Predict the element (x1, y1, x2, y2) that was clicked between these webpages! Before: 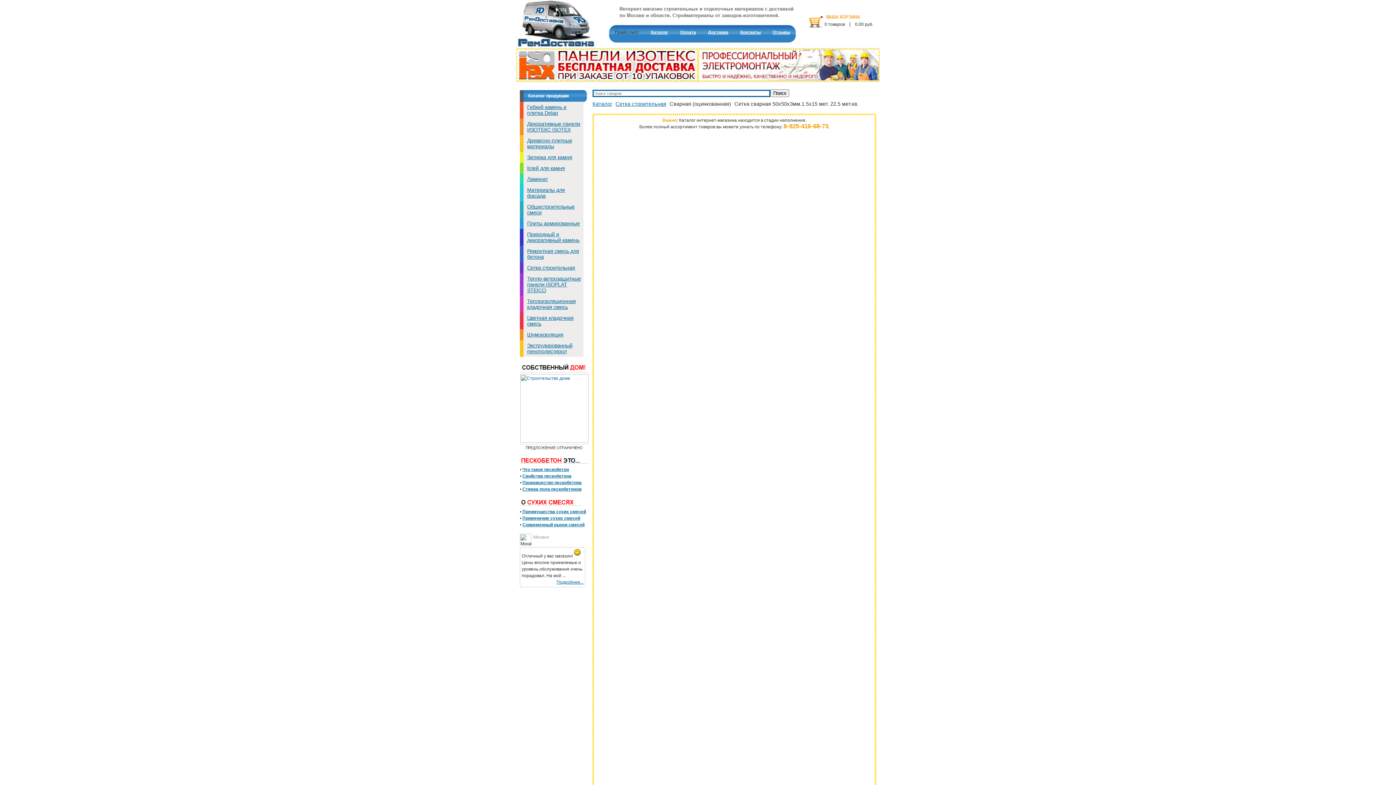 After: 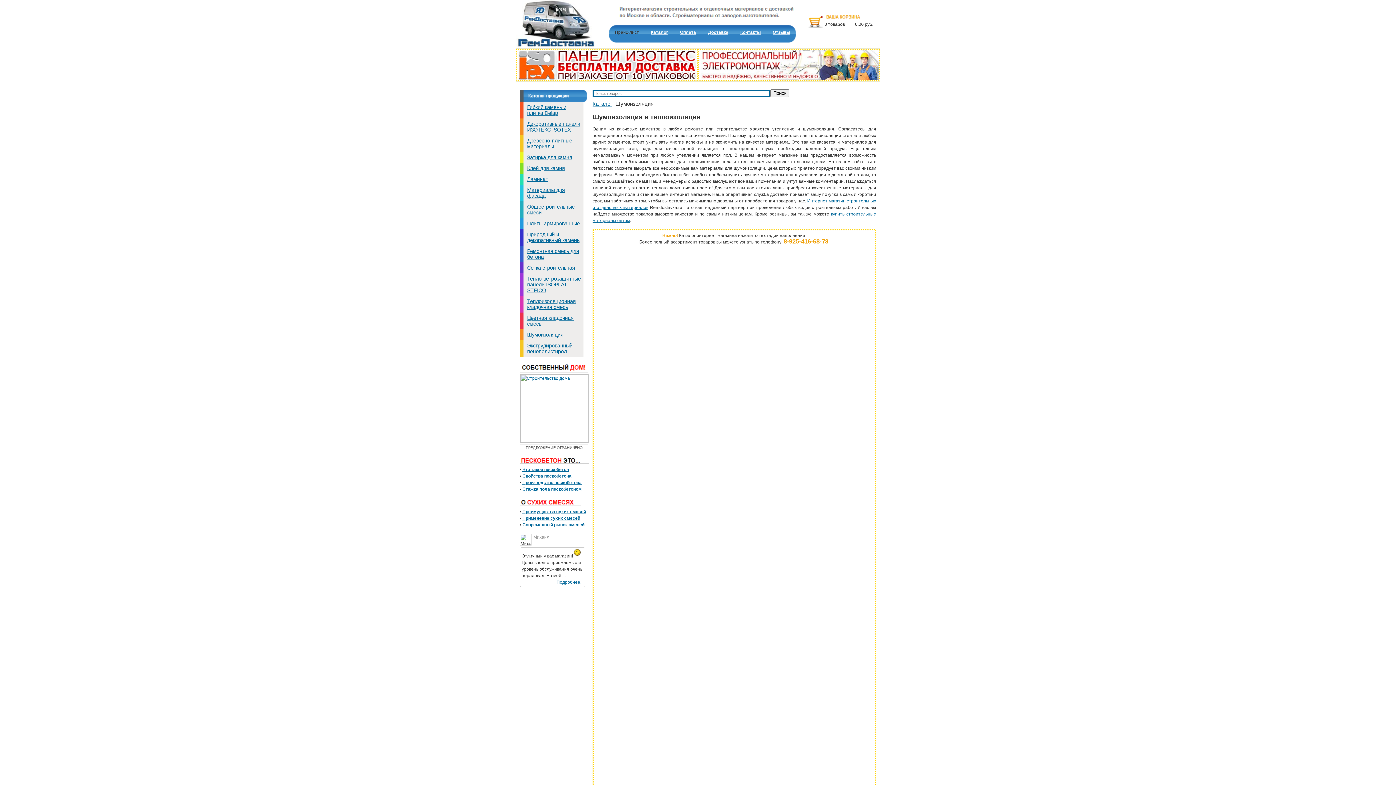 Action: bbox: (523, 329, 583, 340) label: Шумоизоляция